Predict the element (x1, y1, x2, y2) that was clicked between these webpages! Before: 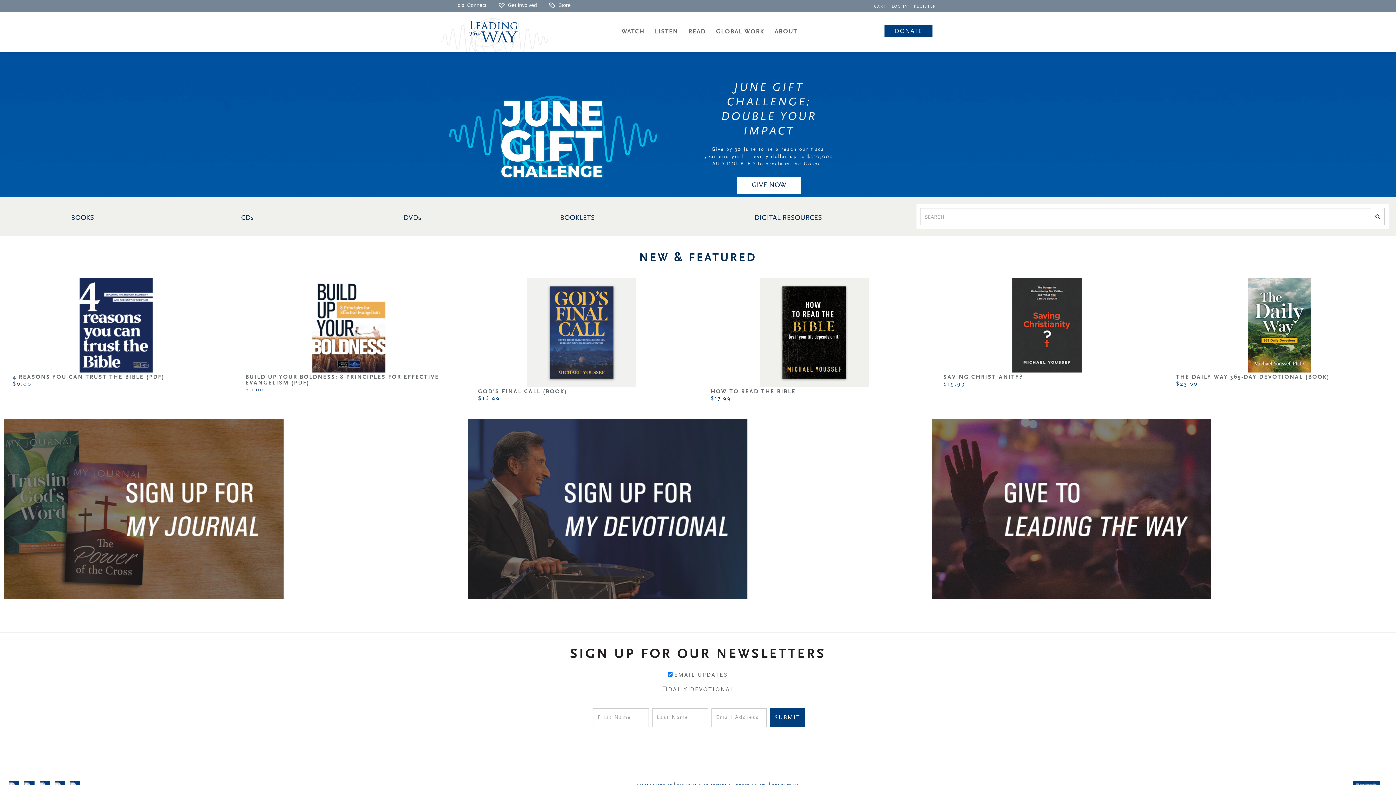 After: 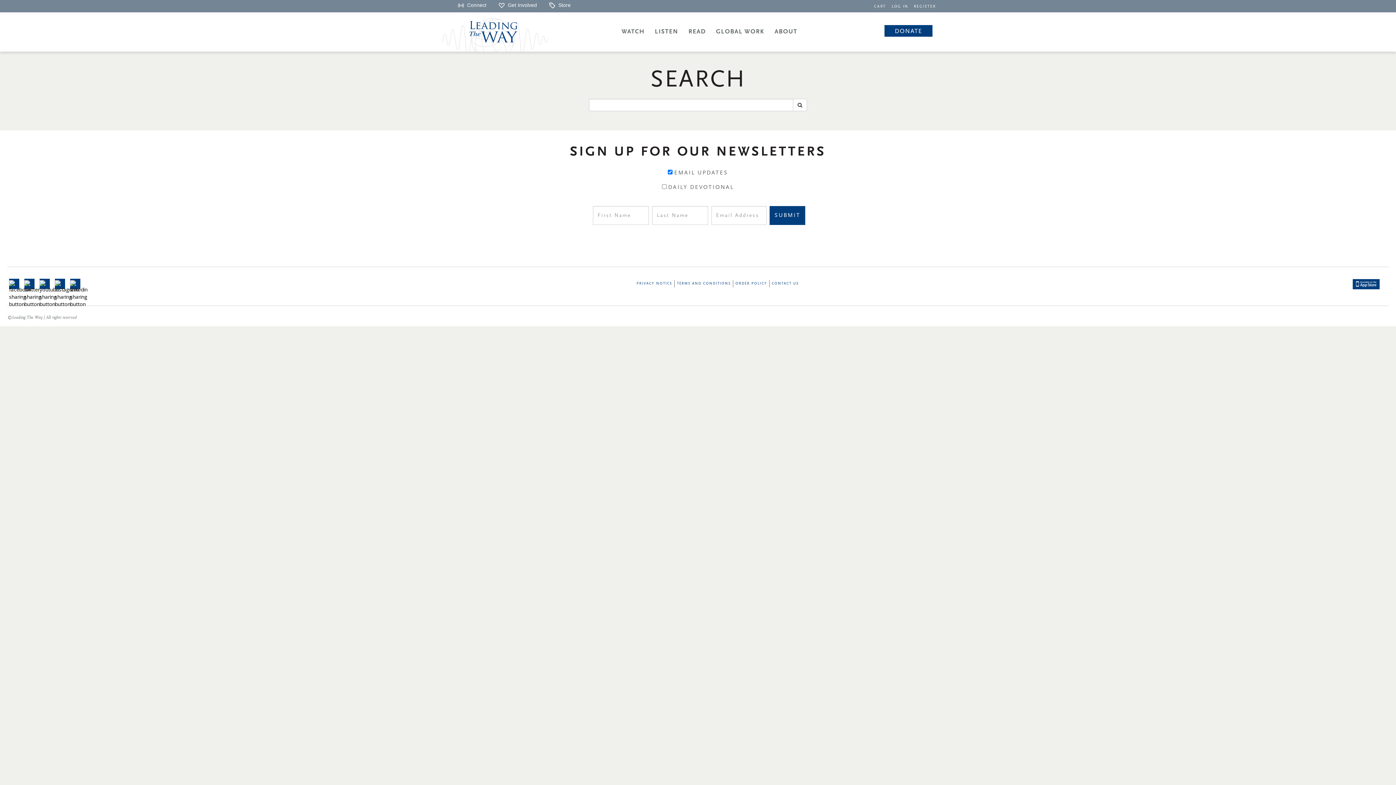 Action: bbox: (1371, 208, 1385, 225)